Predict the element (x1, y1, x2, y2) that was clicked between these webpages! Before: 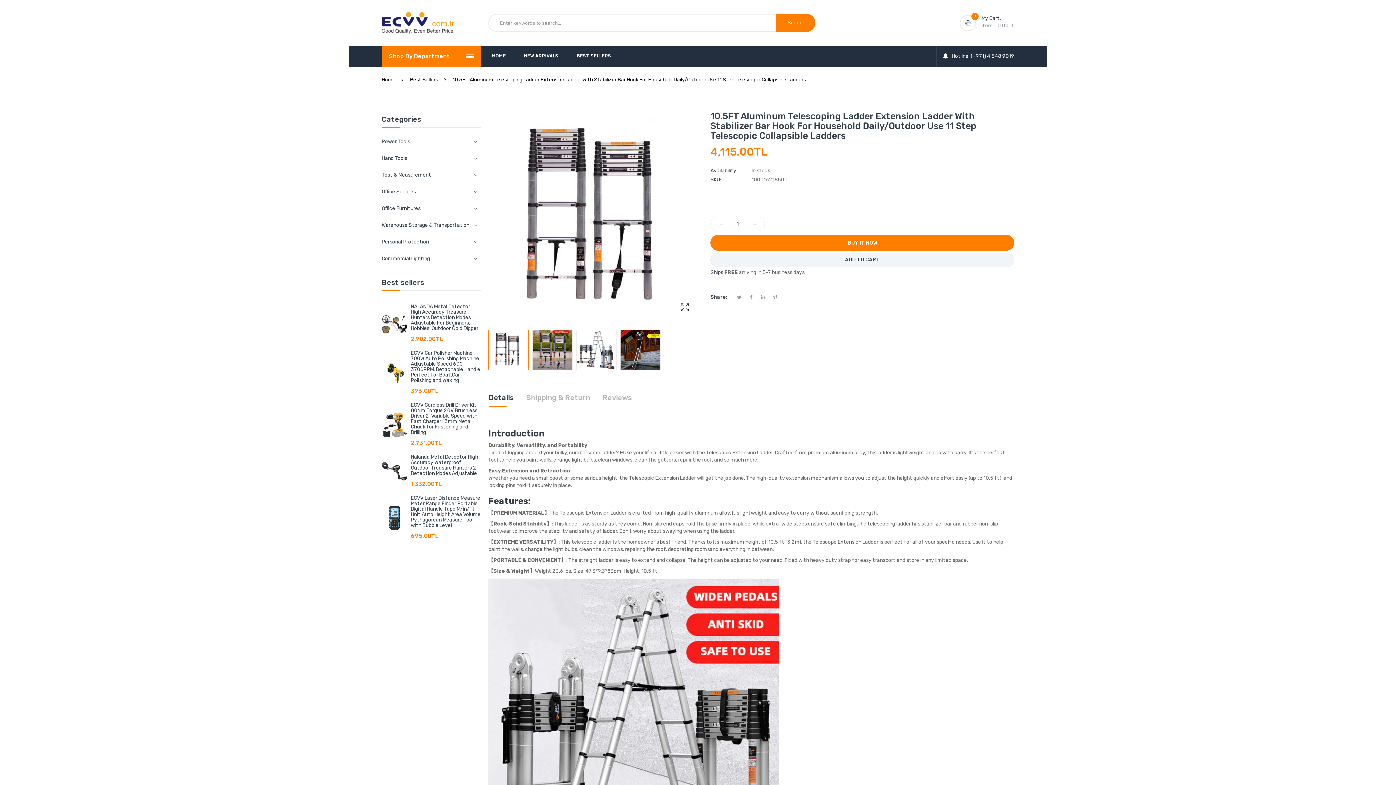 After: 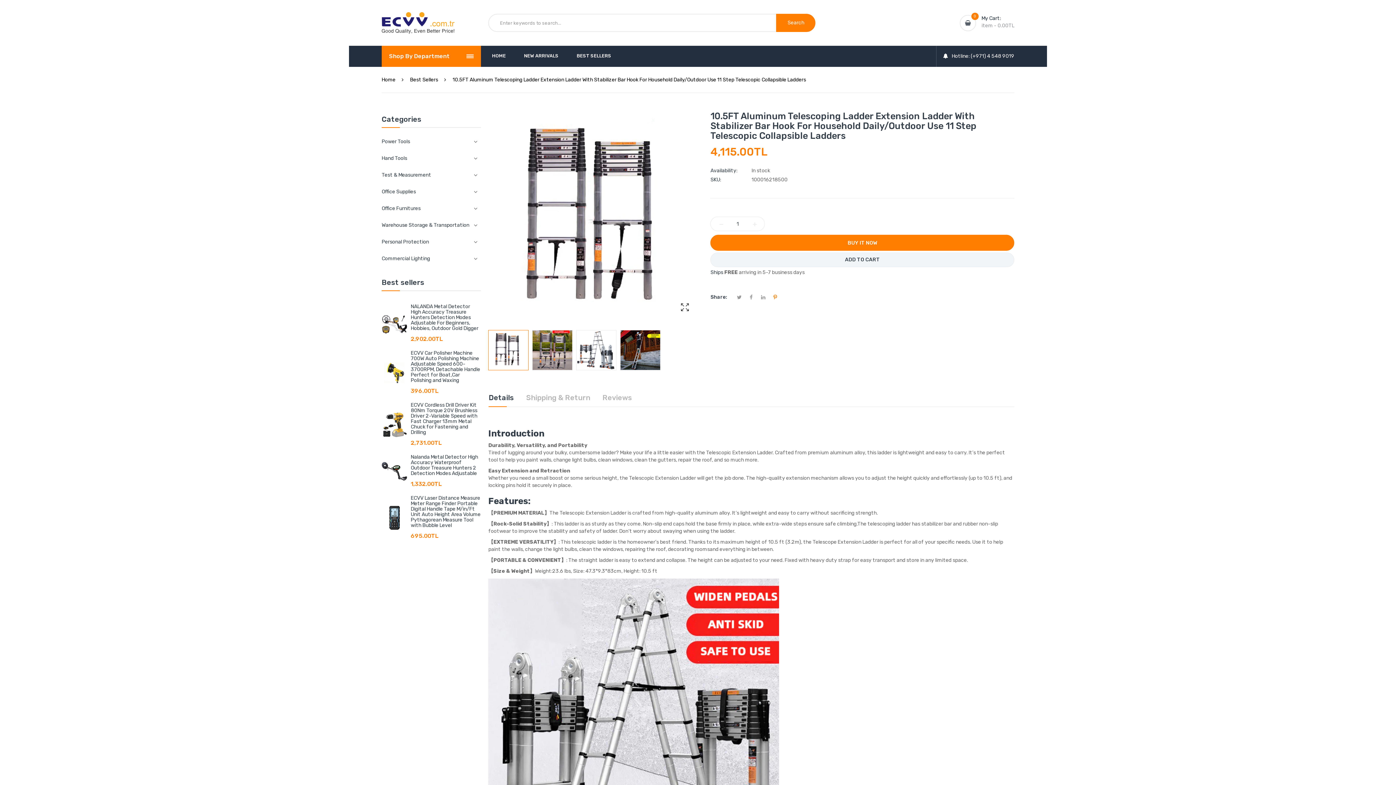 Action: bbox: (770, 292, 780, 302)